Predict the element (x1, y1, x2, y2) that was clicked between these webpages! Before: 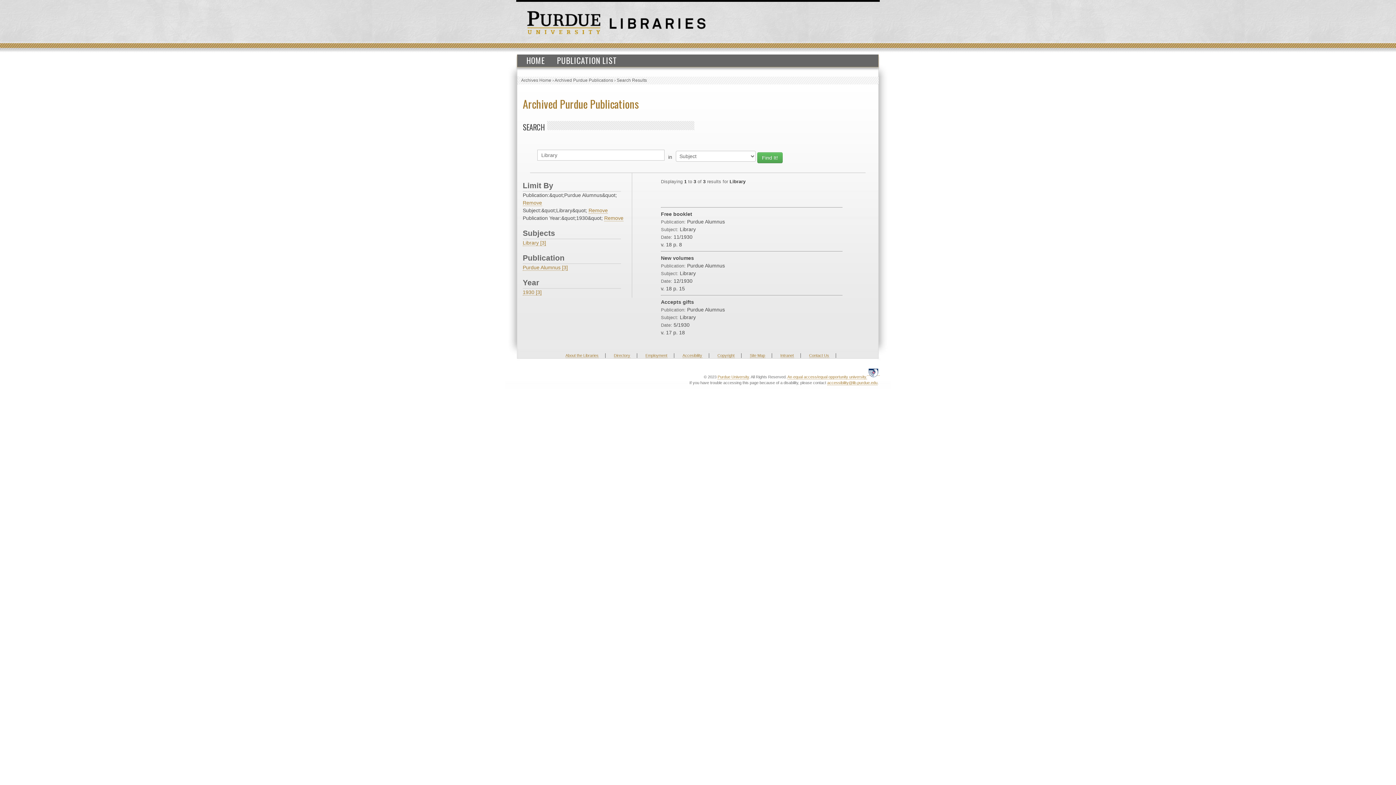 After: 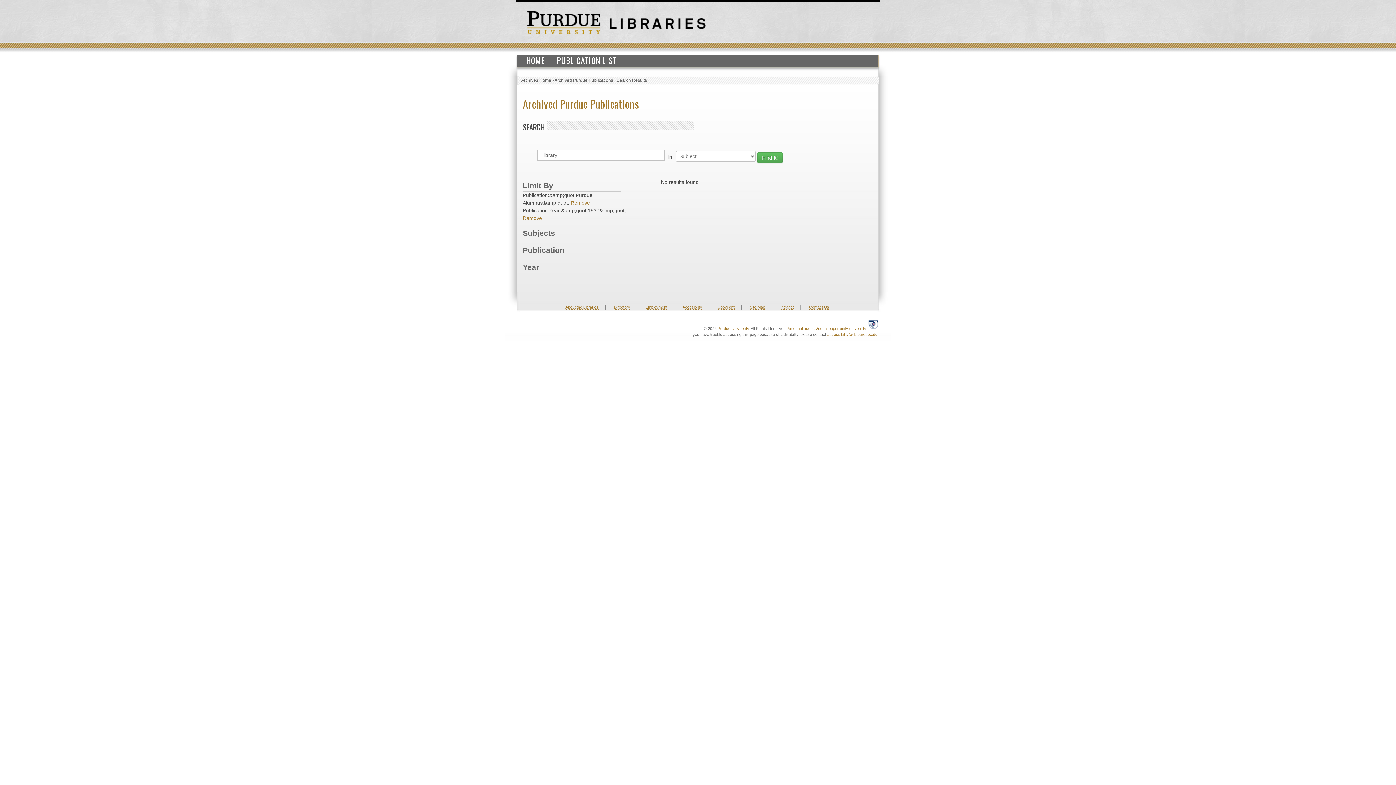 Action: label: Remove bbox: (588, 207, 608, 213)